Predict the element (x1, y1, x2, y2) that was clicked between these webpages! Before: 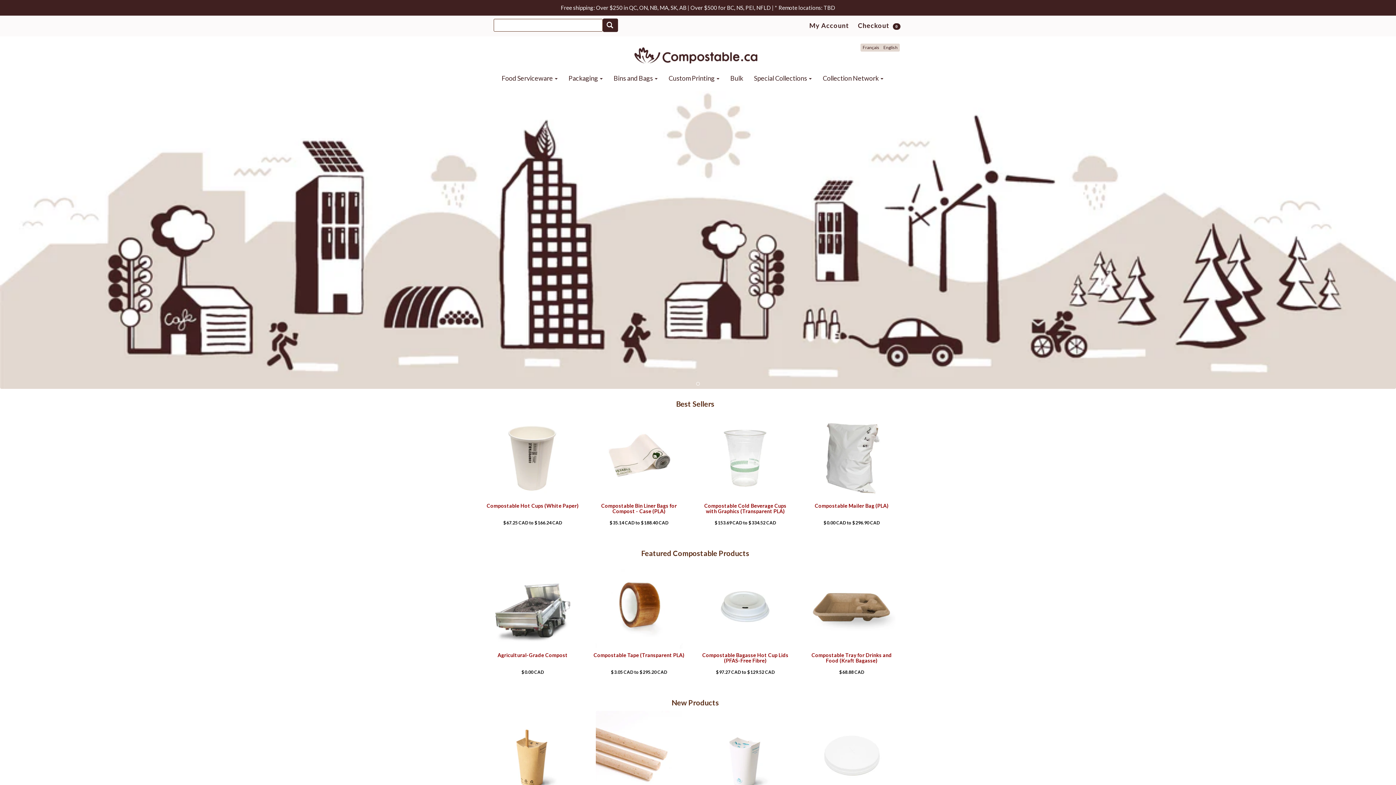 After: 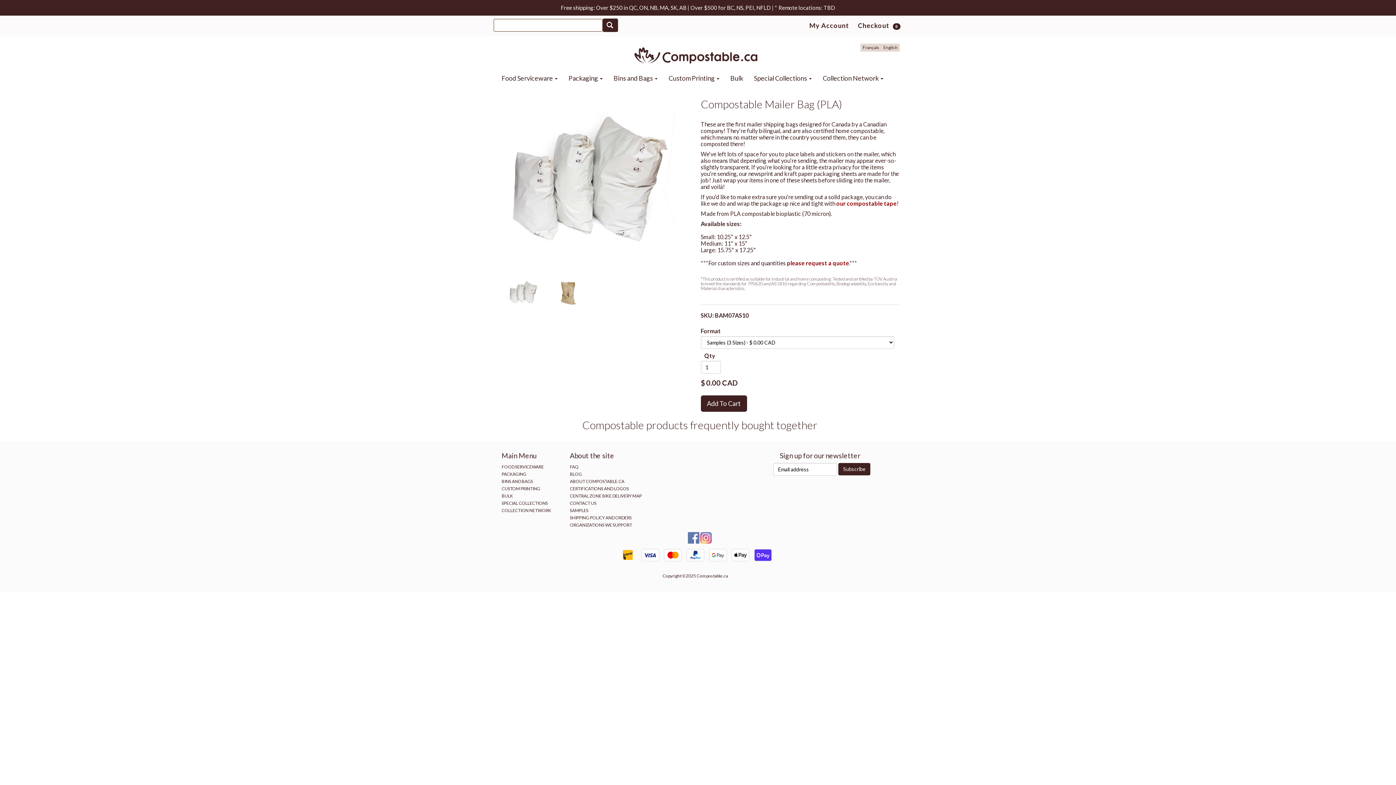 Action: label: $ 0.00 CAD to $ 296.90 CAD bbox: (805, 520, 898, 526)